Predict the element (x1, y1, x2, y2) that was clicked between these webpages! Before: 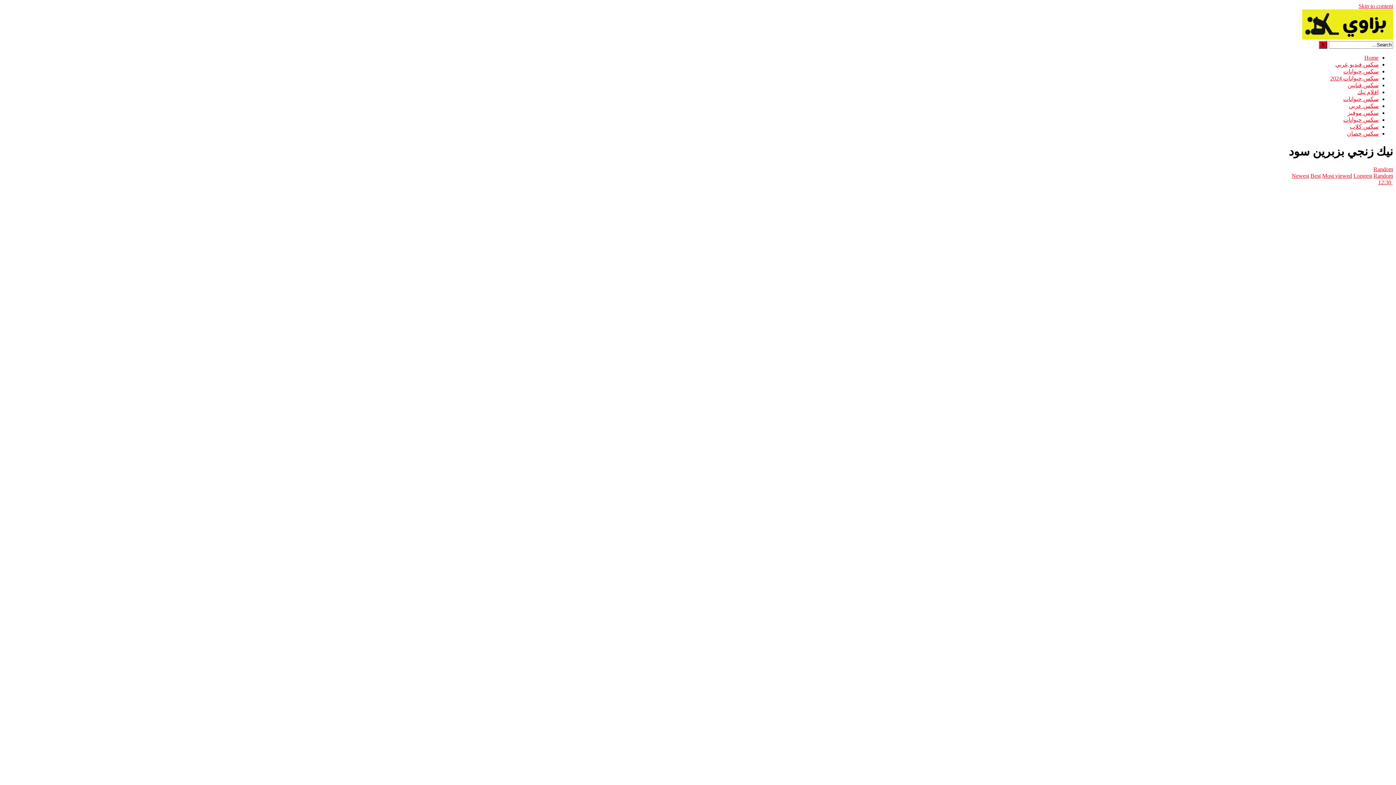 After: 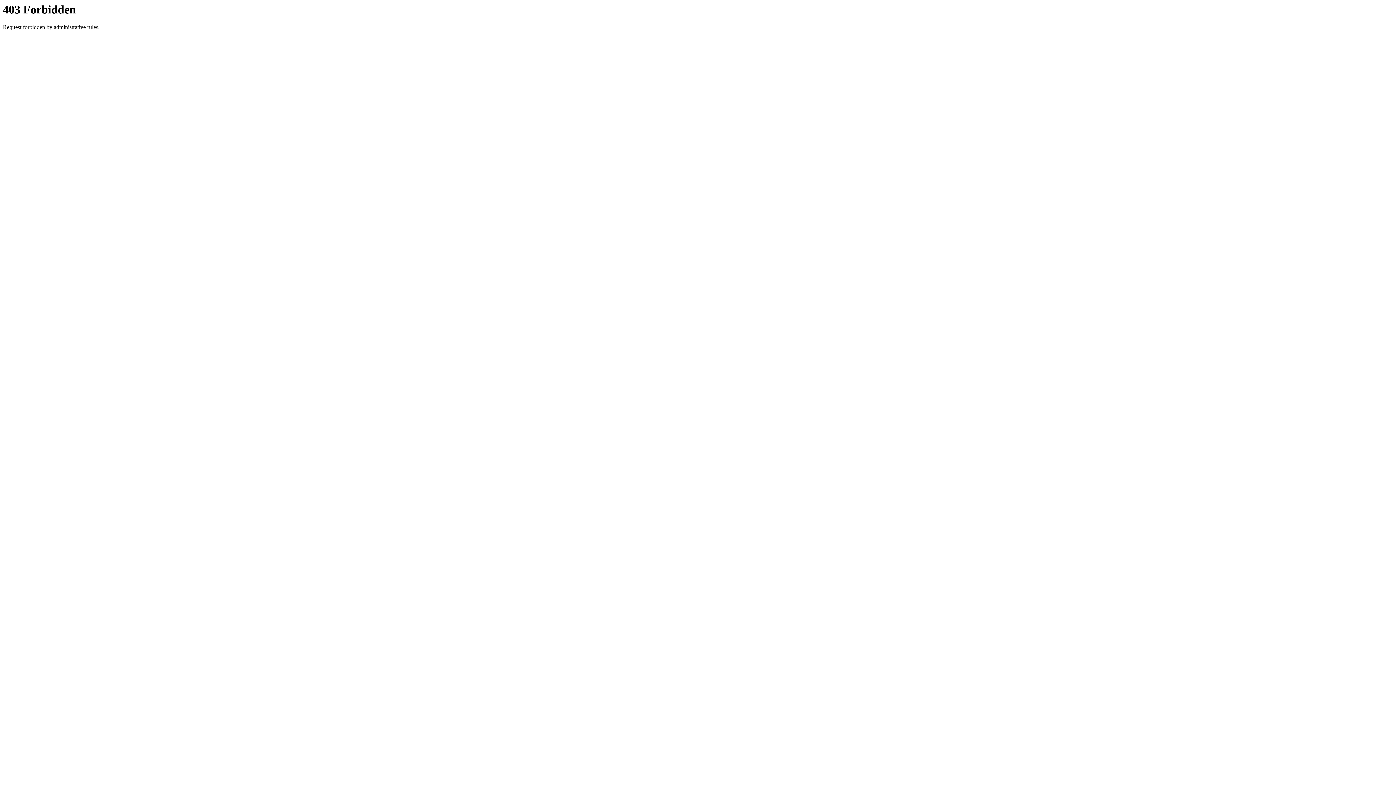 Action: label: سكس حيوانات bbox: (1343, 95, 1378, 102)